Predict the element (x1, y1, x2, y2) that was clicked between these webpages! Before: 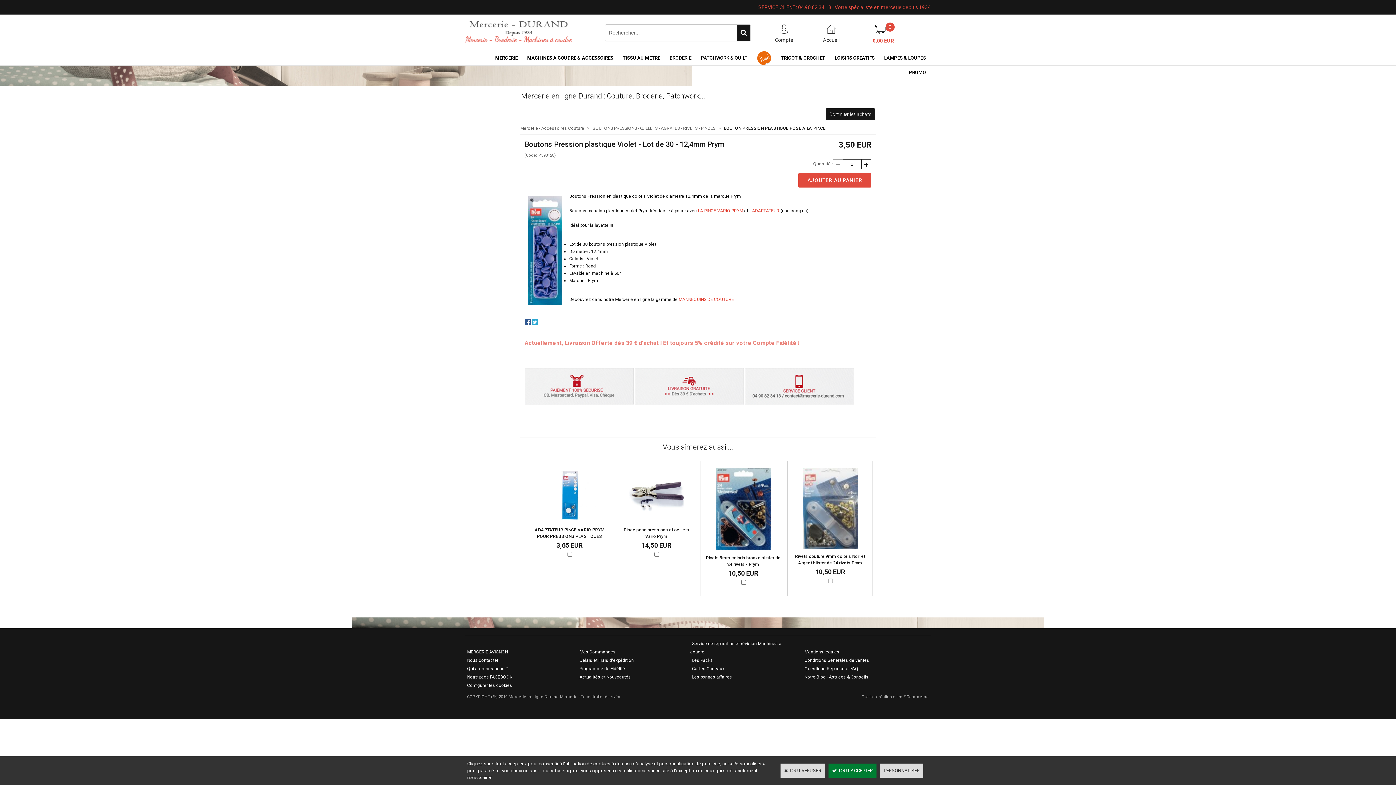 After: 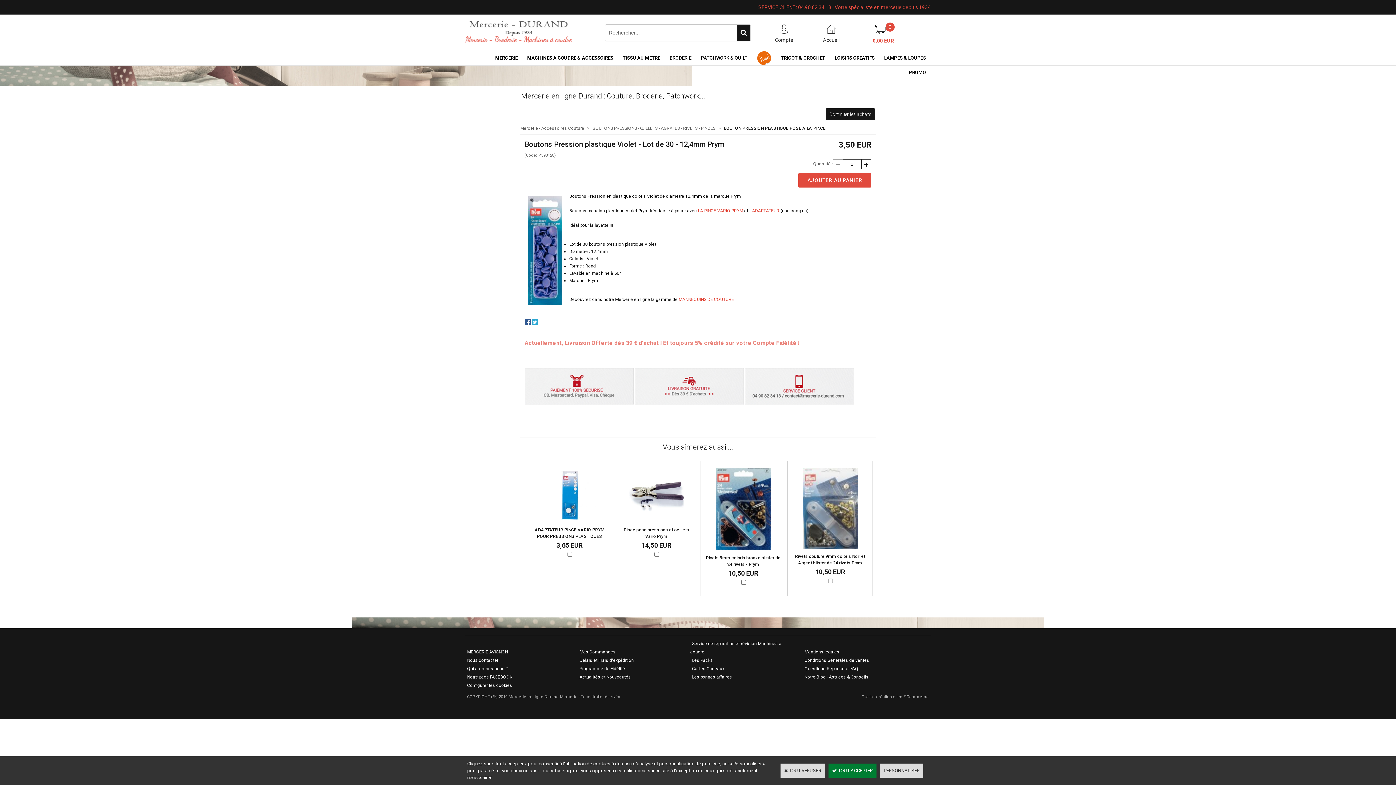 Action: label: > bbox: (716, 125, 722, 130)